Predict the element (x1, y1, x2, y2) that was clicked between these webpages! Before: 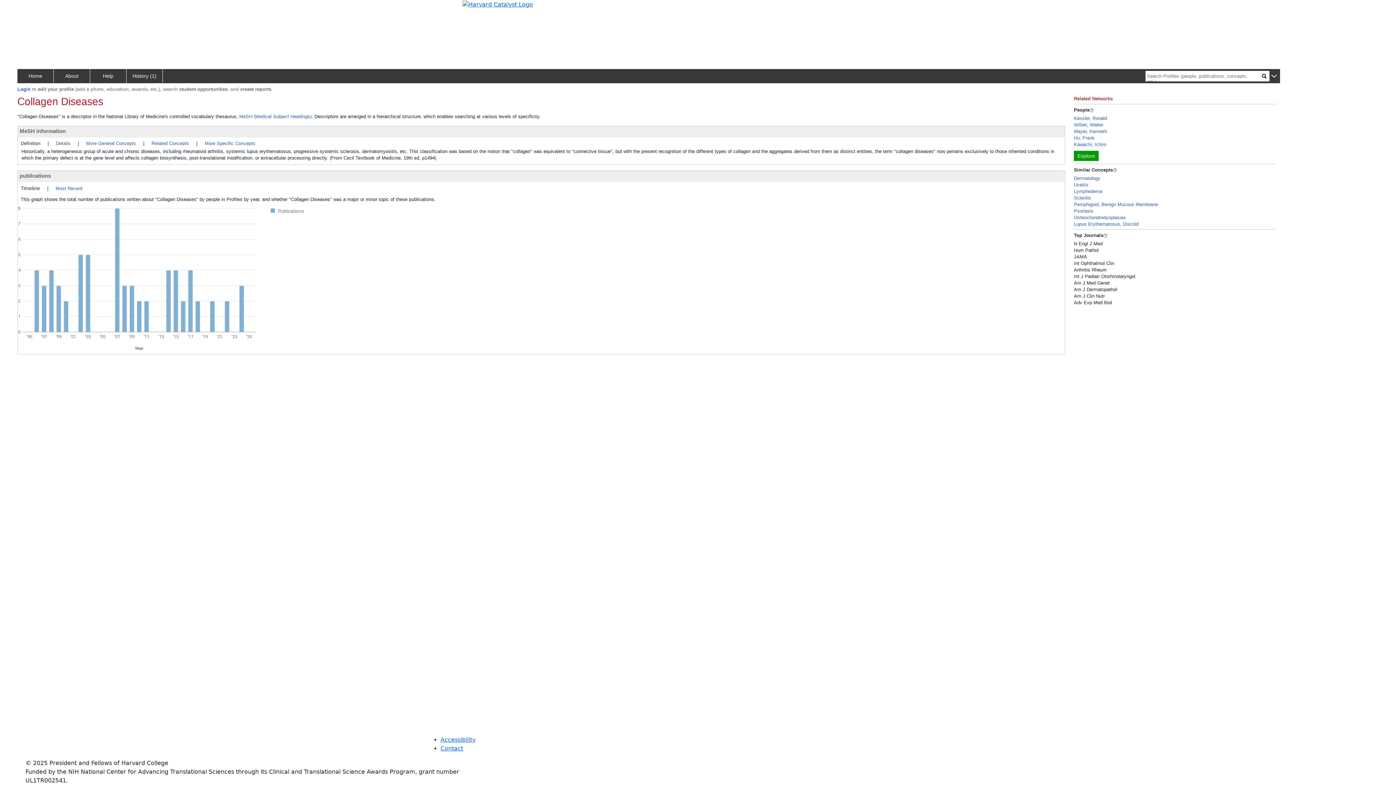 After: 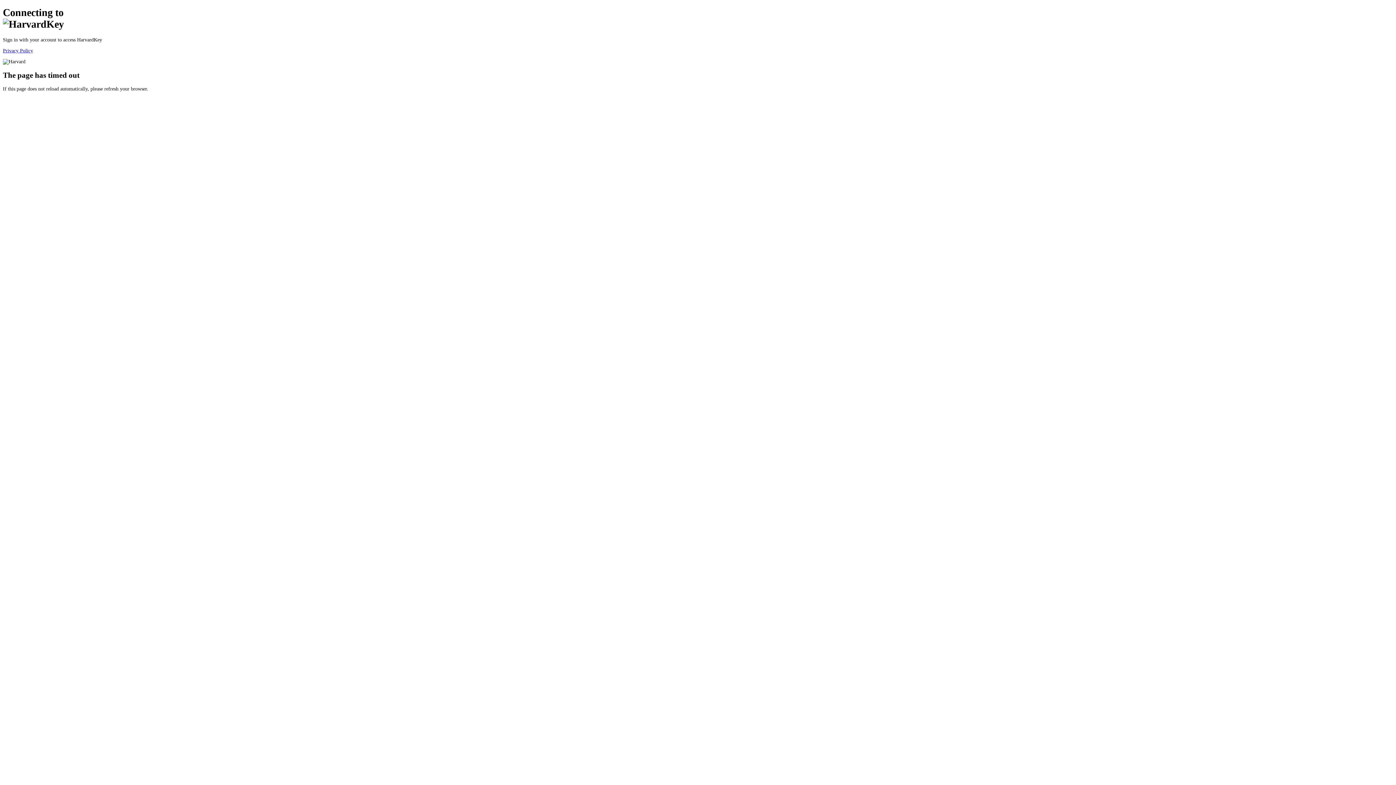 Action: bbox: (17, 86, 30, 92) label: Login